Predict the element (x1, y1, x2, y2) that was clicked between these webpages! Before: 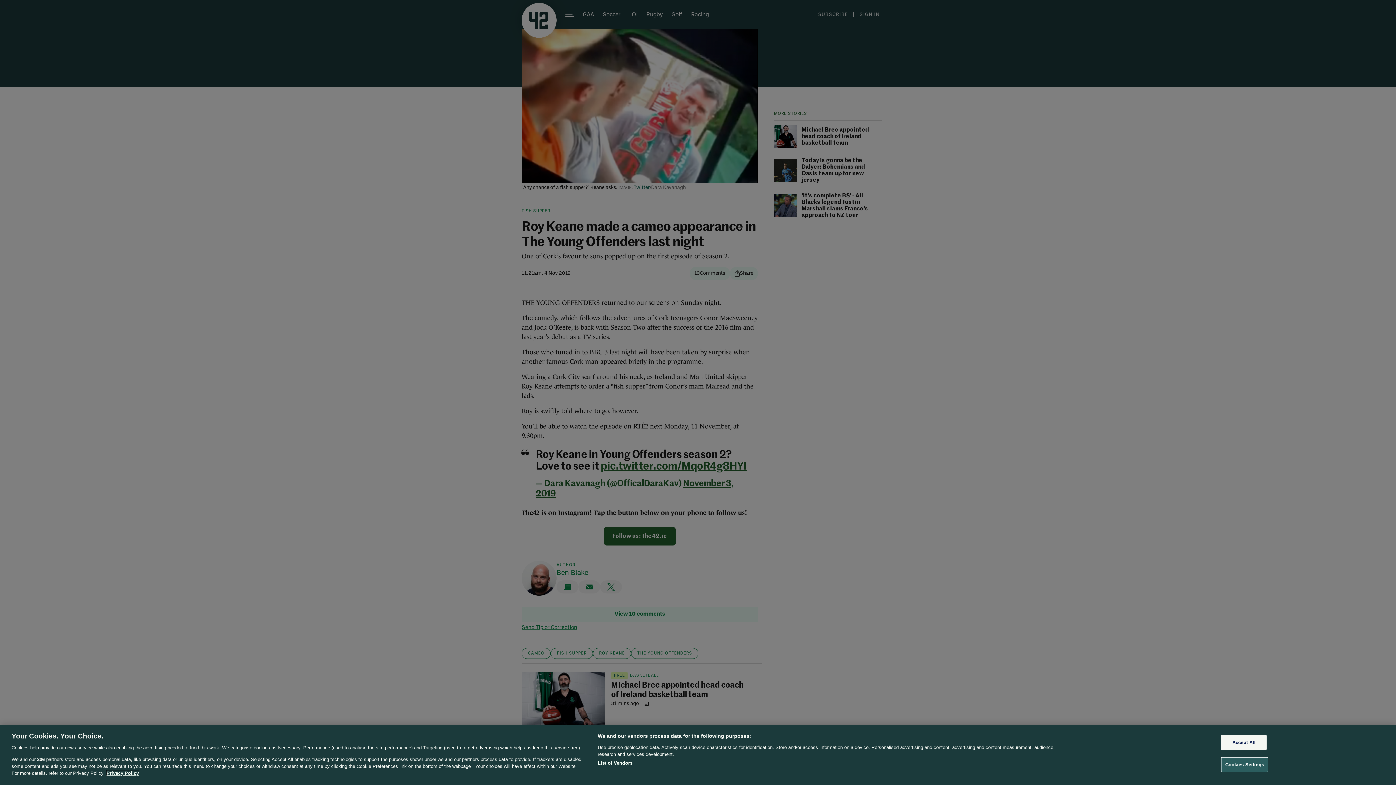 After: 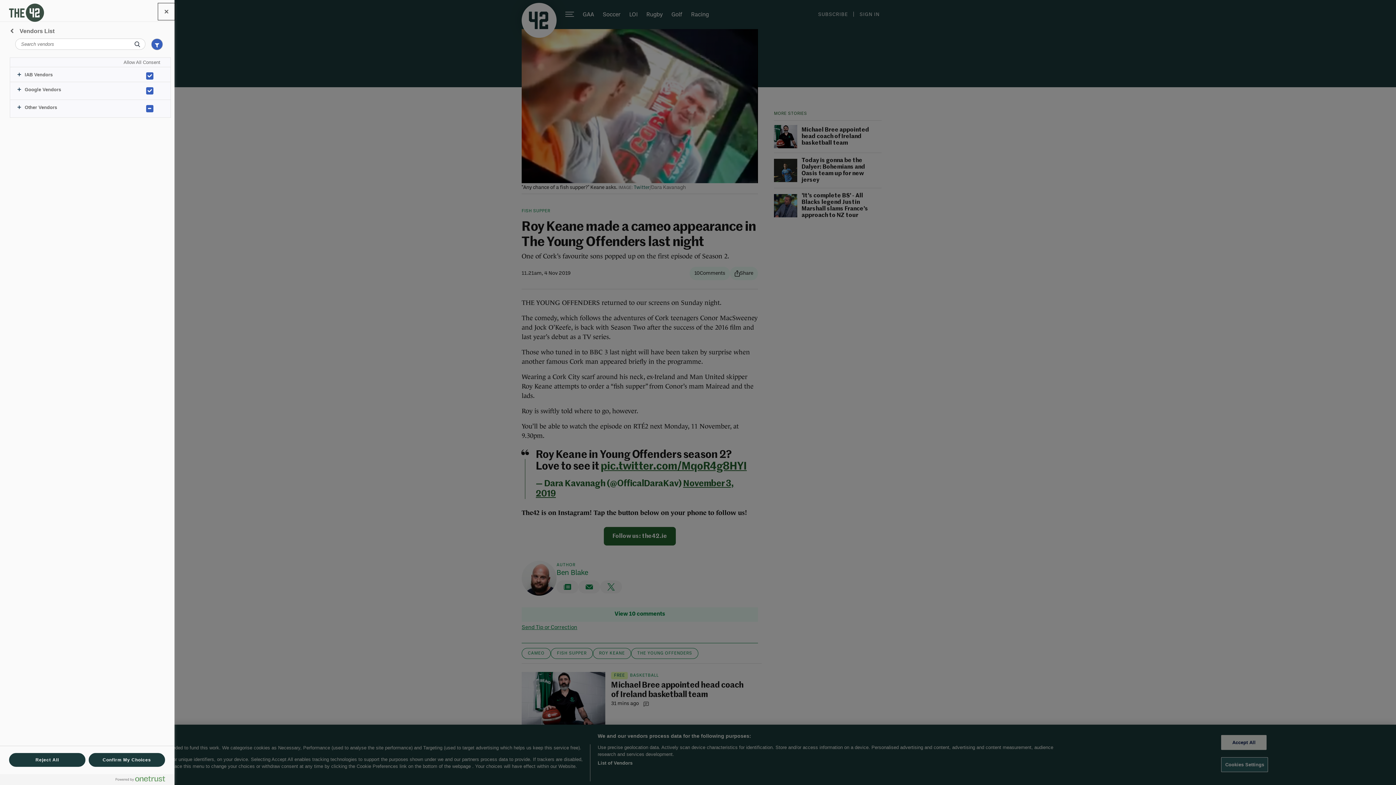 Action: label: List of Vendors bbox: (597, 760, 632, 766)